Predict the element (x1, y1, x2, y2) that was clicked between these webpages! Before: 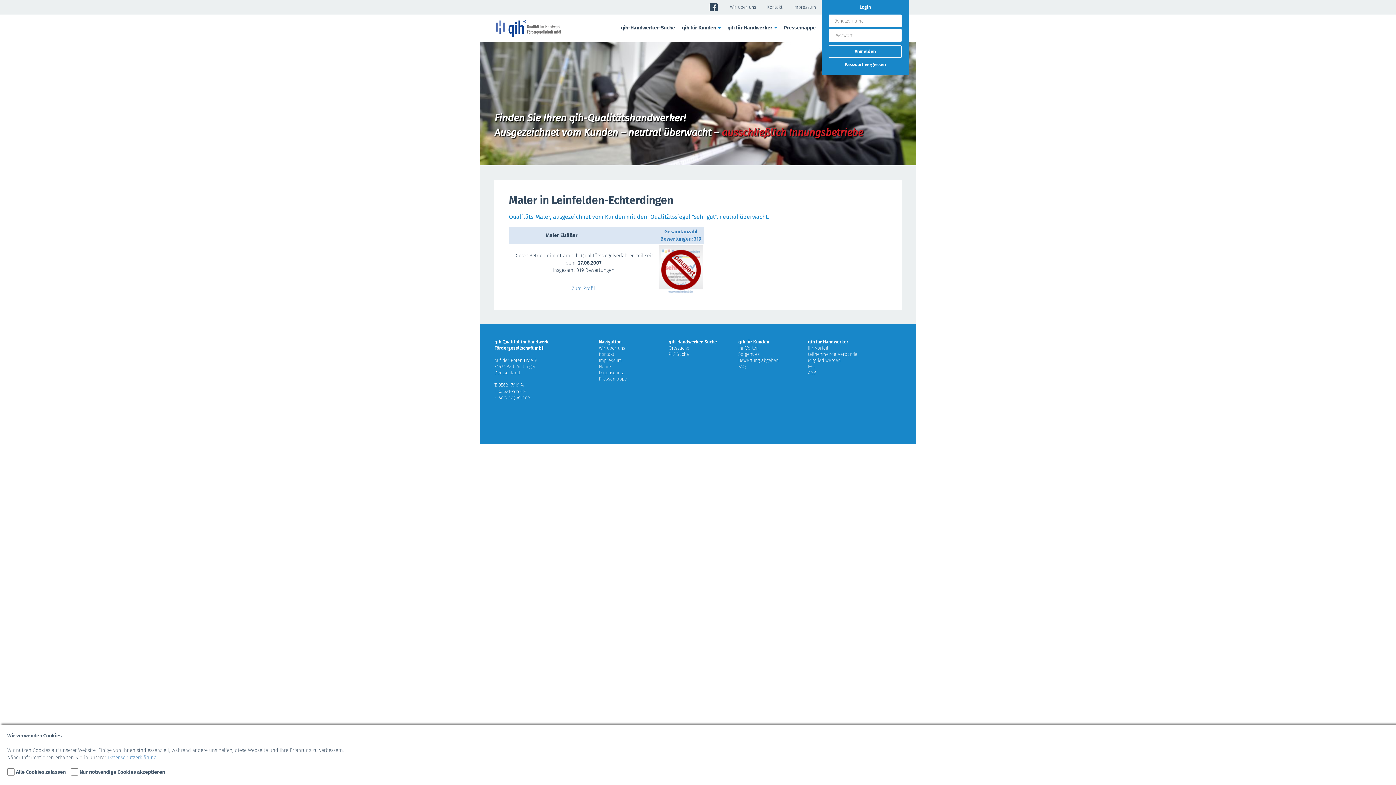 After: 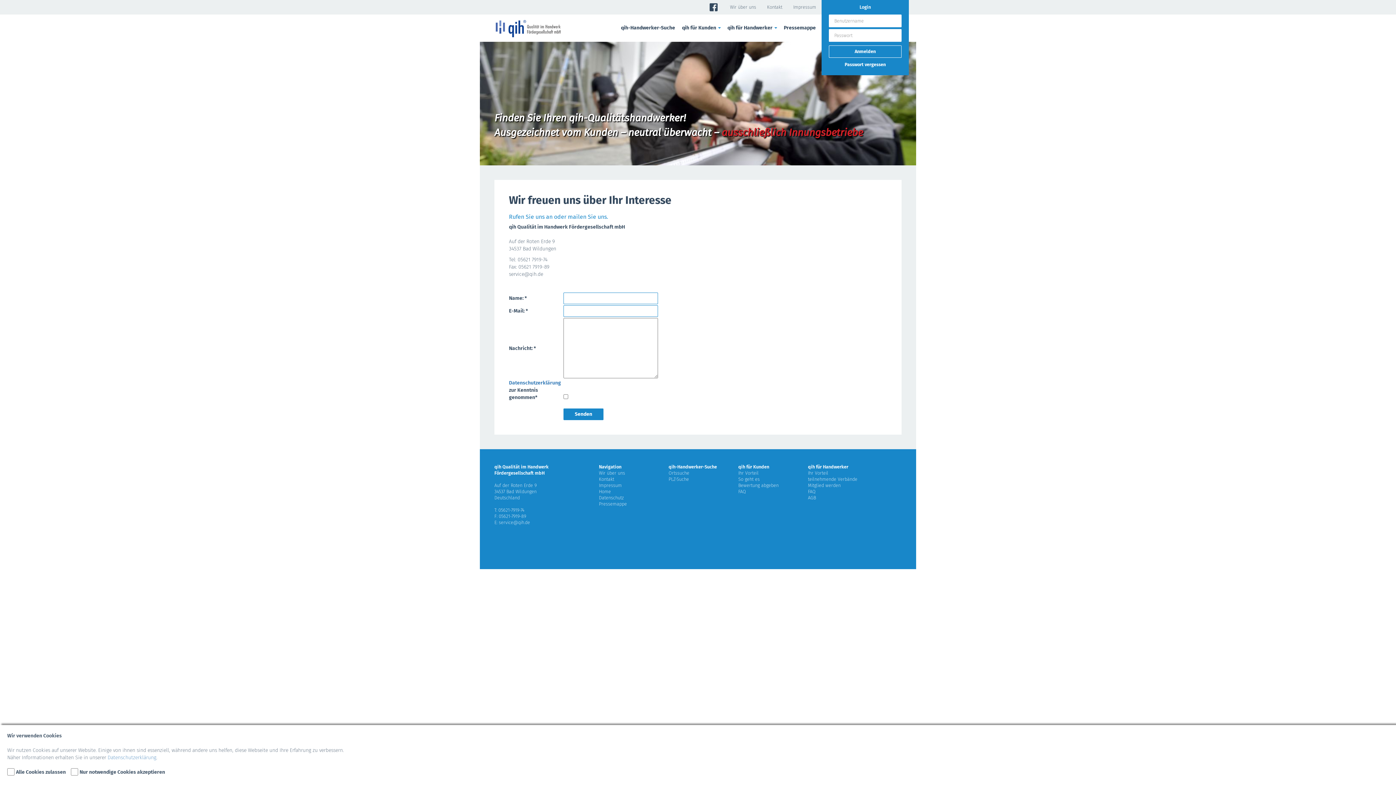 Action: label: Kontakt bbox: (599, 351, 614, 357)